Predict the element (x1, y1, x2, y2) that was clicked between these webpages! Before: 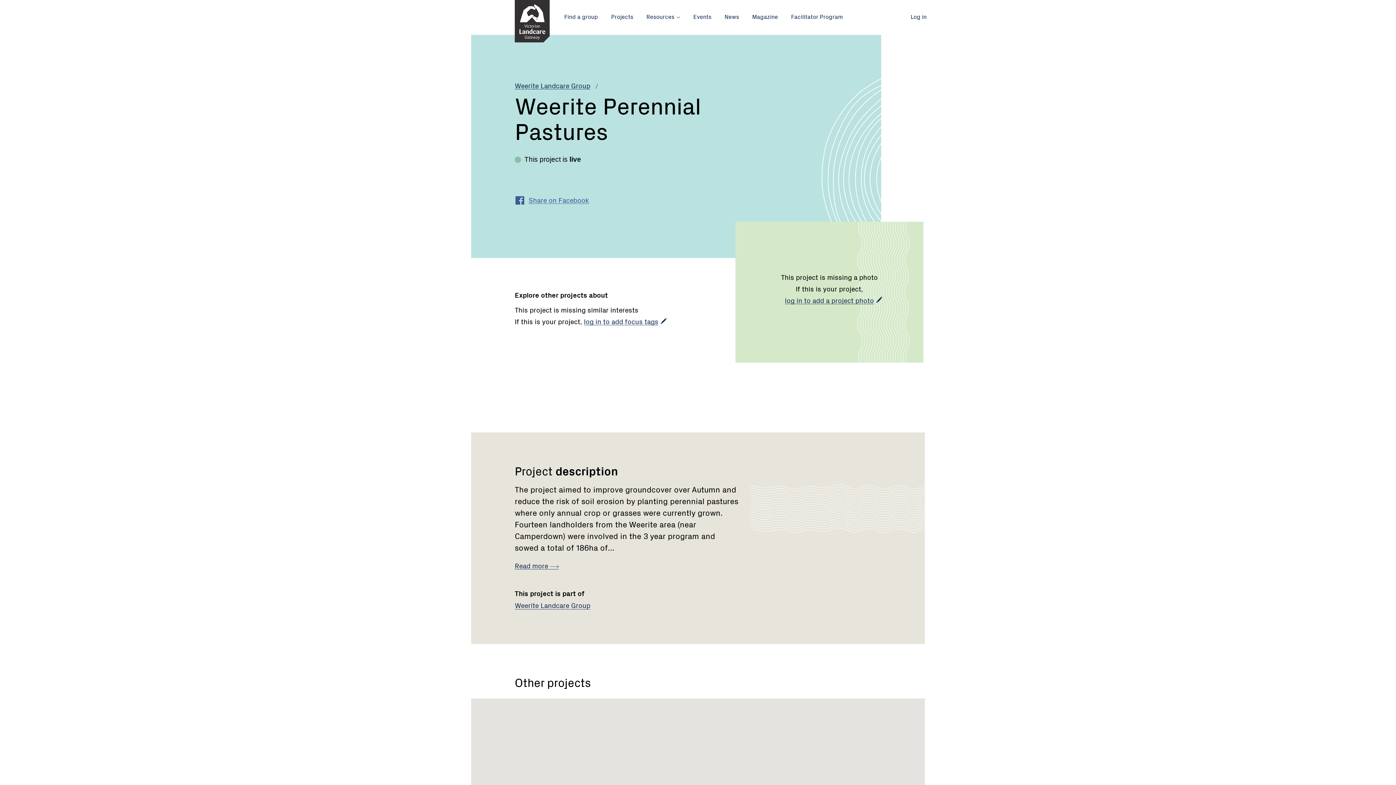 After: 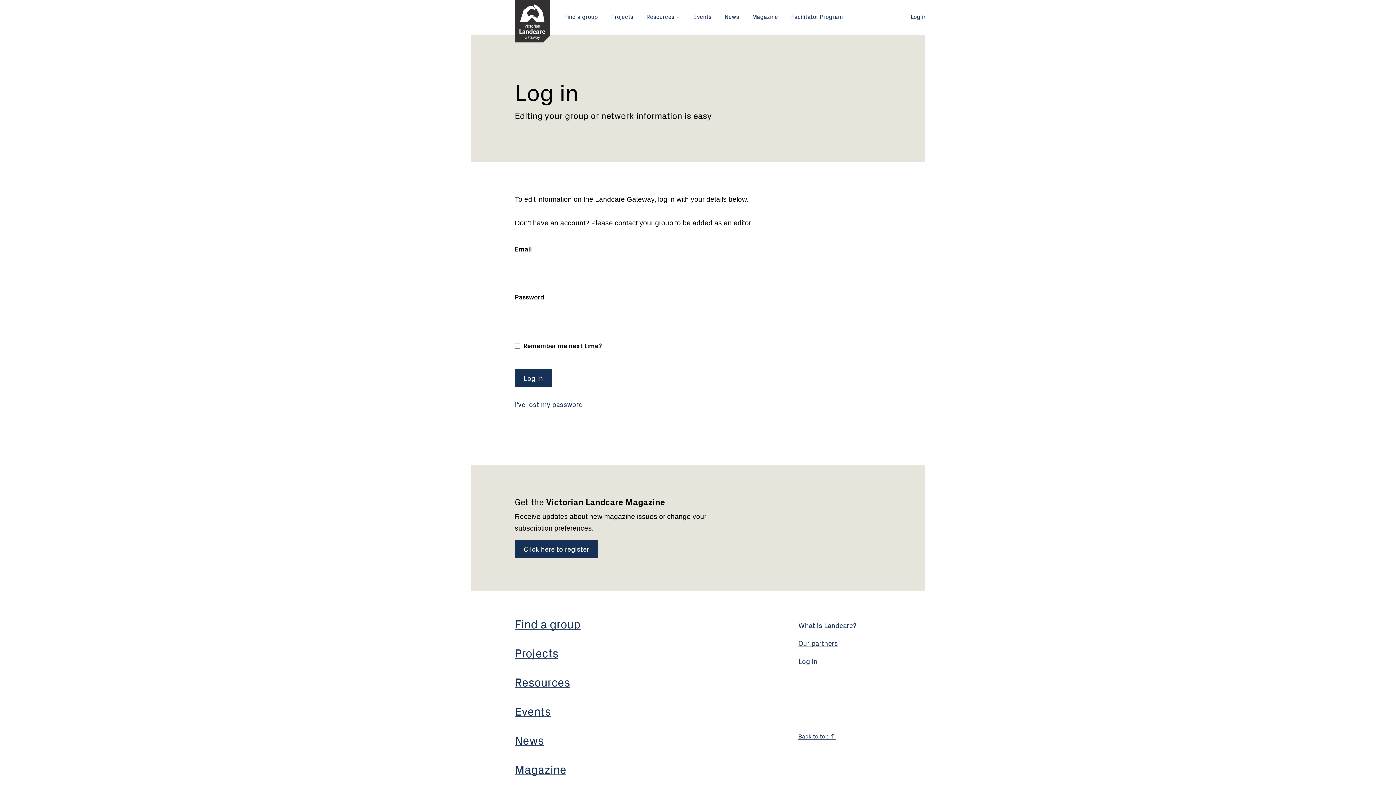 Action: label: Log in bbox: (905, 7, 932, 25)